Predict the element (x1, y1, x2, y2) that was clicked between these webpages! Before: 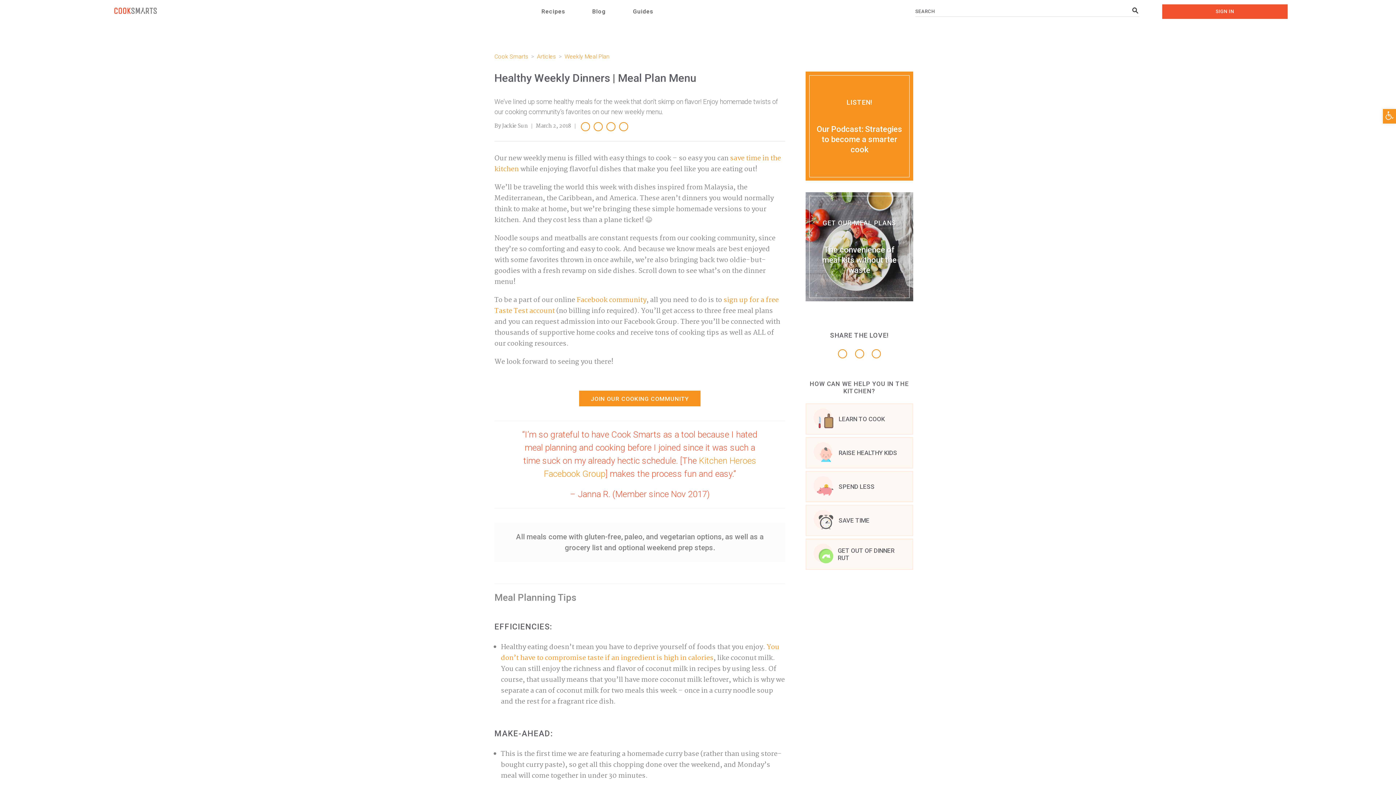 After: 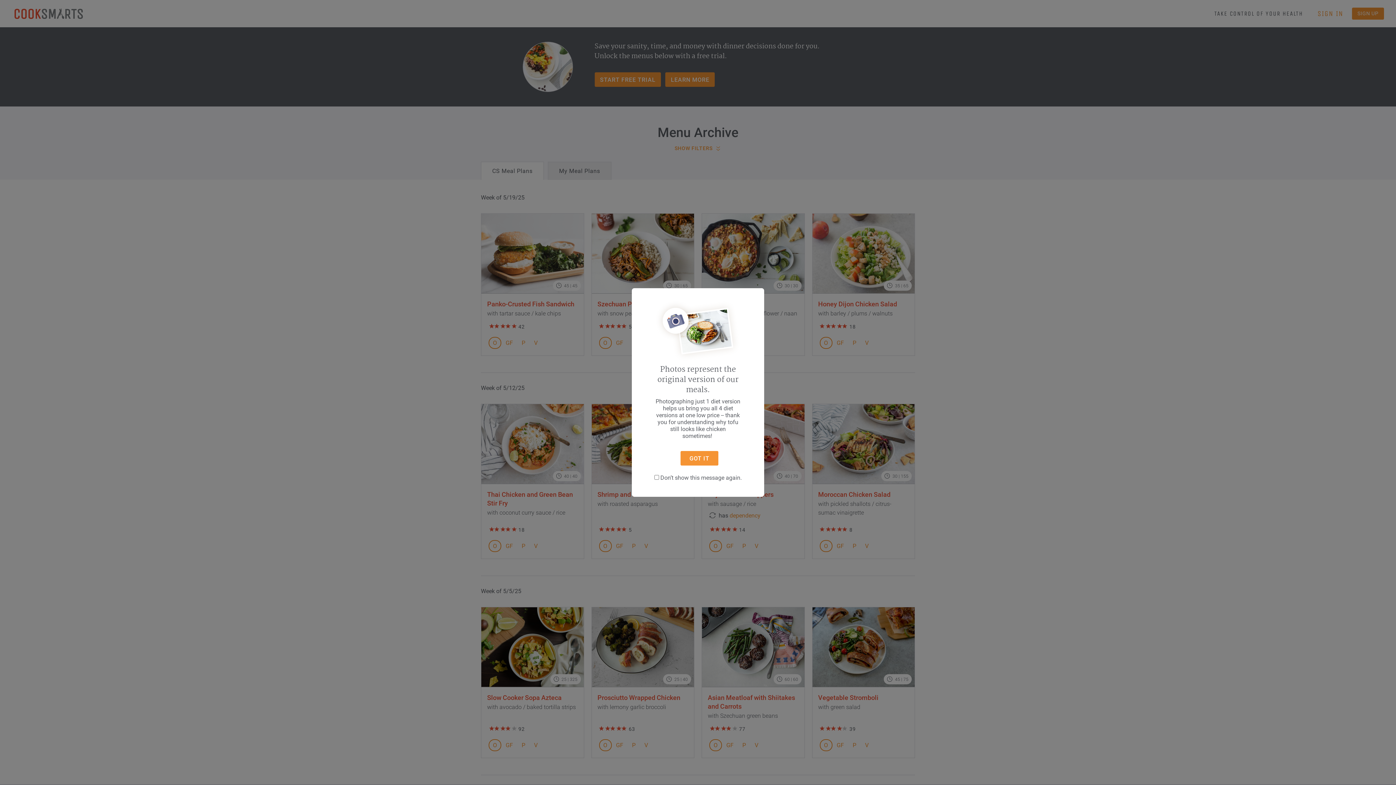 Action: bbox: (541, 7, 565, 14) label: Recipes